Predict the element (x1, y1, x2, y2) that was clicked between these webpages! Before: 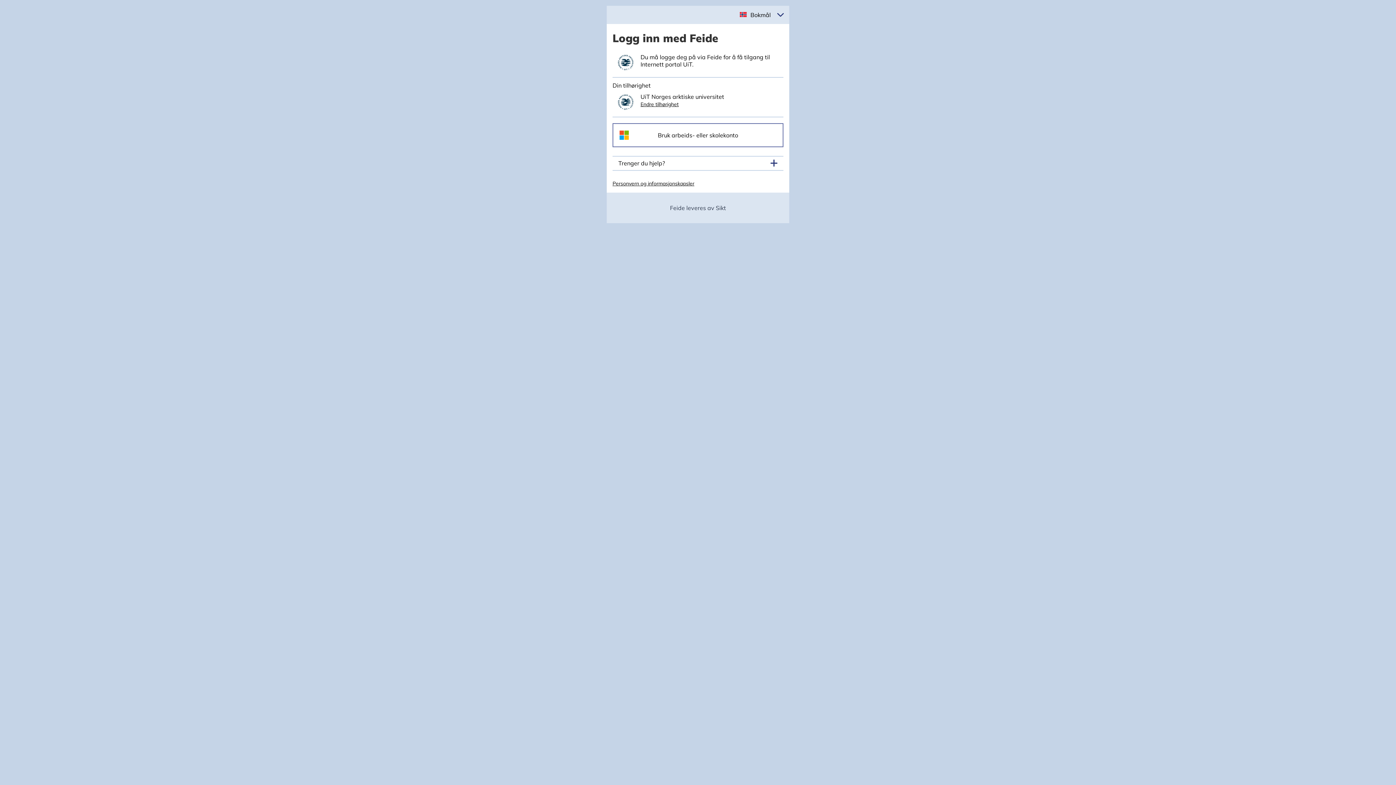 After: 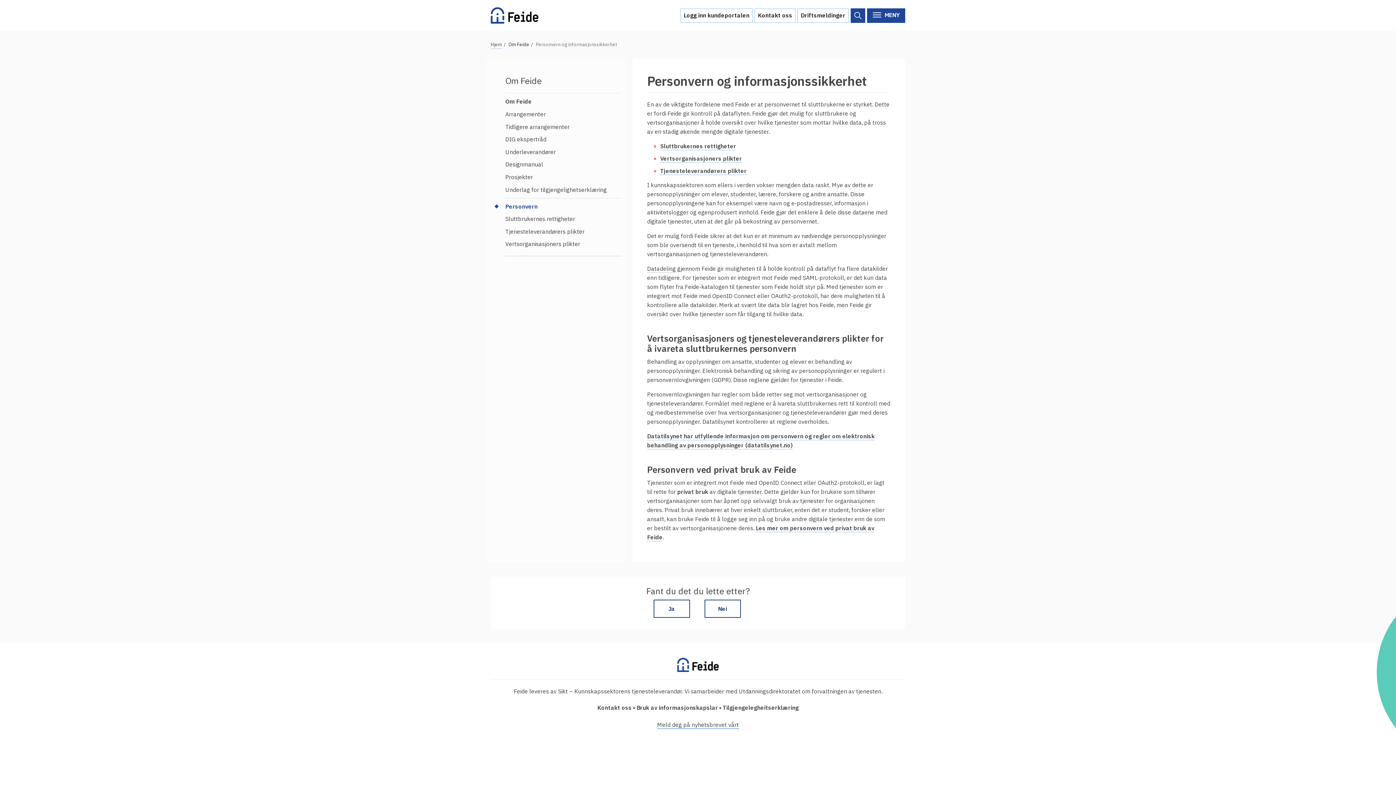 Action: bbox: (612, 180, 694, 186) label: Personvern og informasjonskapsler